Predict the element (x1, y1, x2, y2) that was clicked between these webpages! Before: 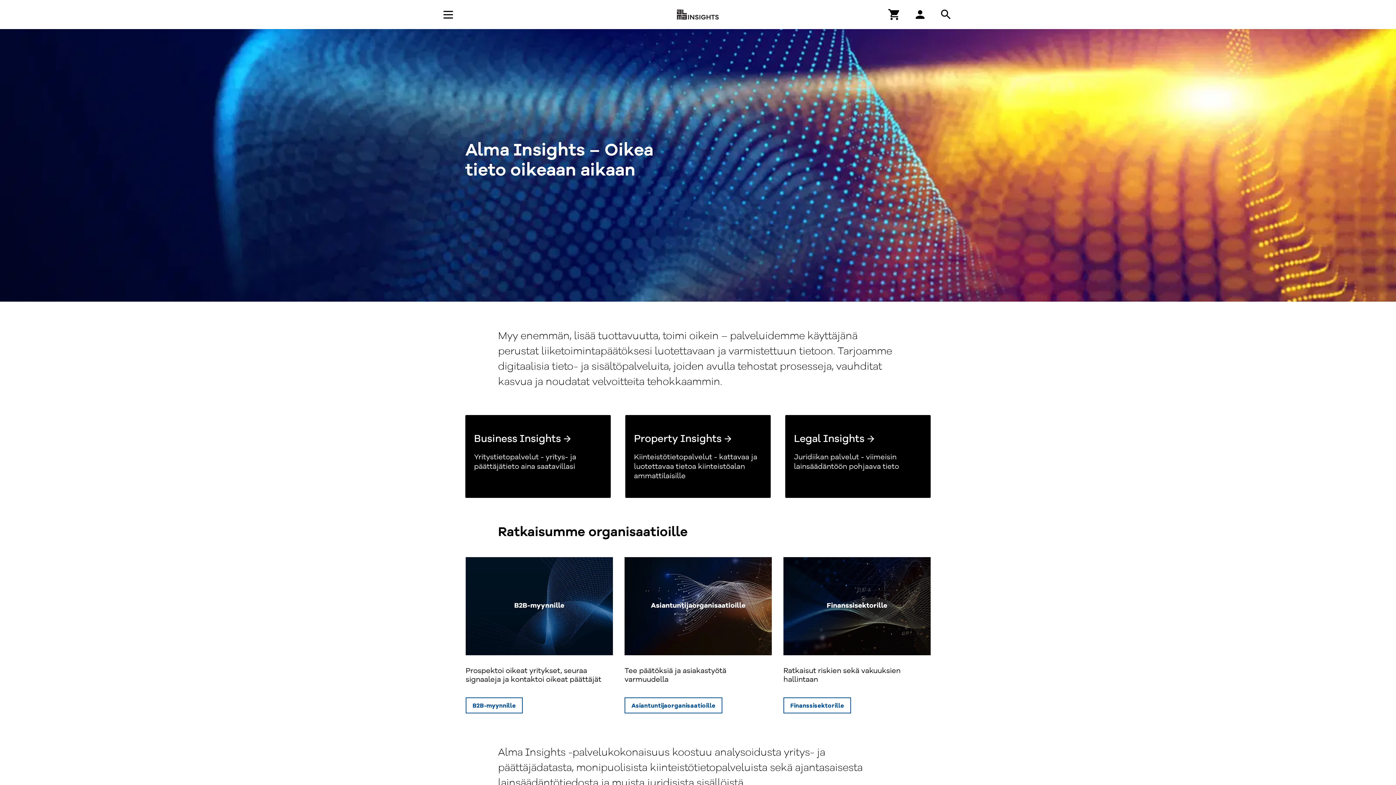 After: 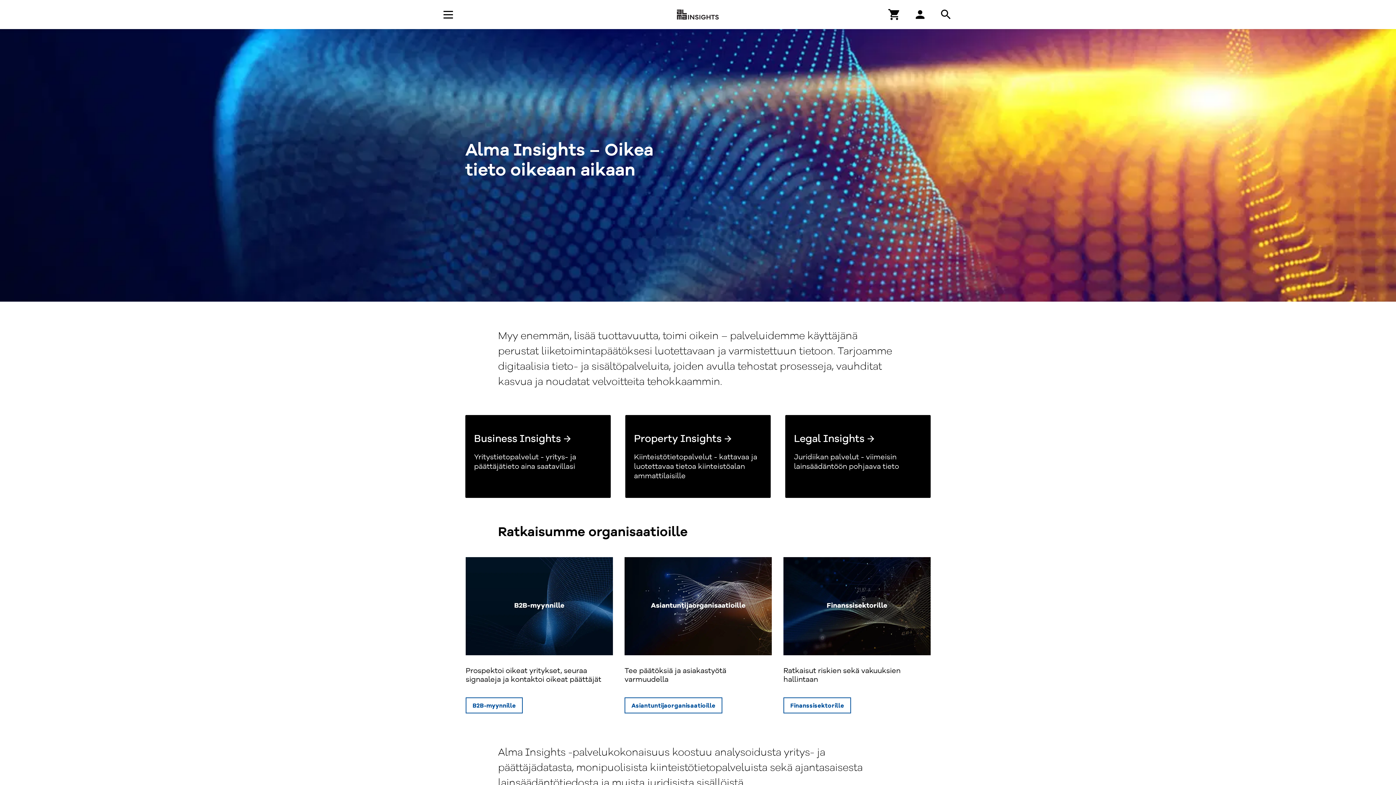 Action: bbox: (672, 0, 723, 29)